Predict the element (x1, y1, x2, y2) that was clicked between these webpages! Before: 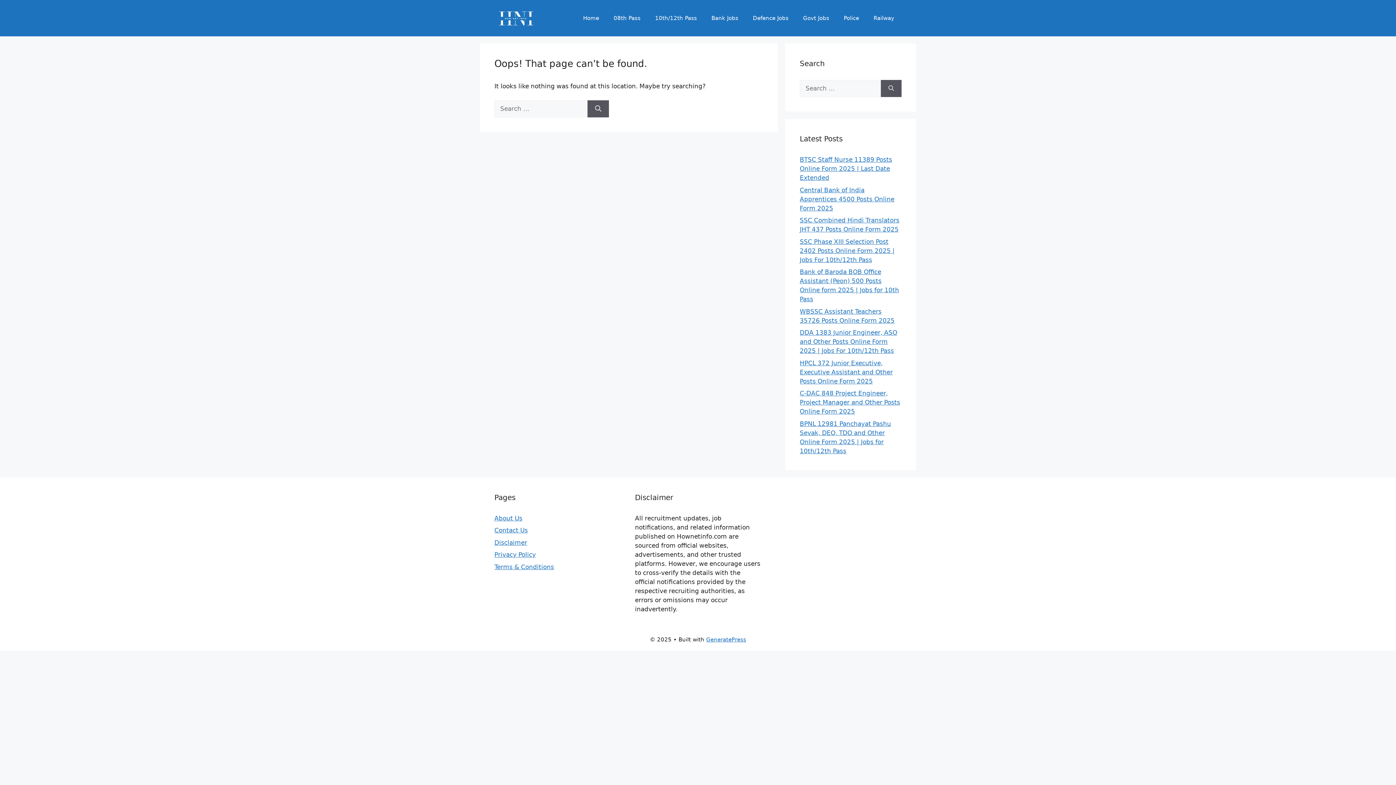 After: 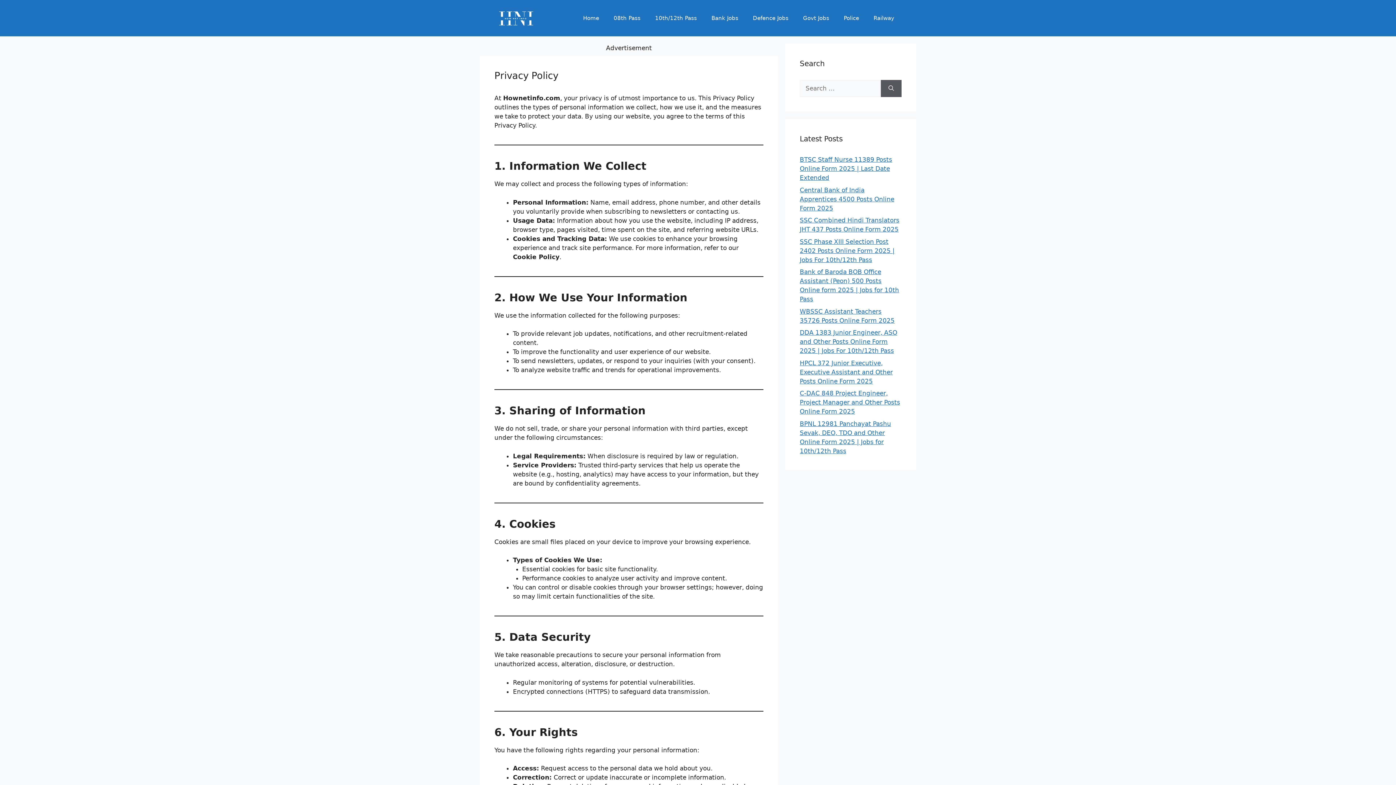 Action: bbox: (494, 551, 536, 558) label: Privacy Policy